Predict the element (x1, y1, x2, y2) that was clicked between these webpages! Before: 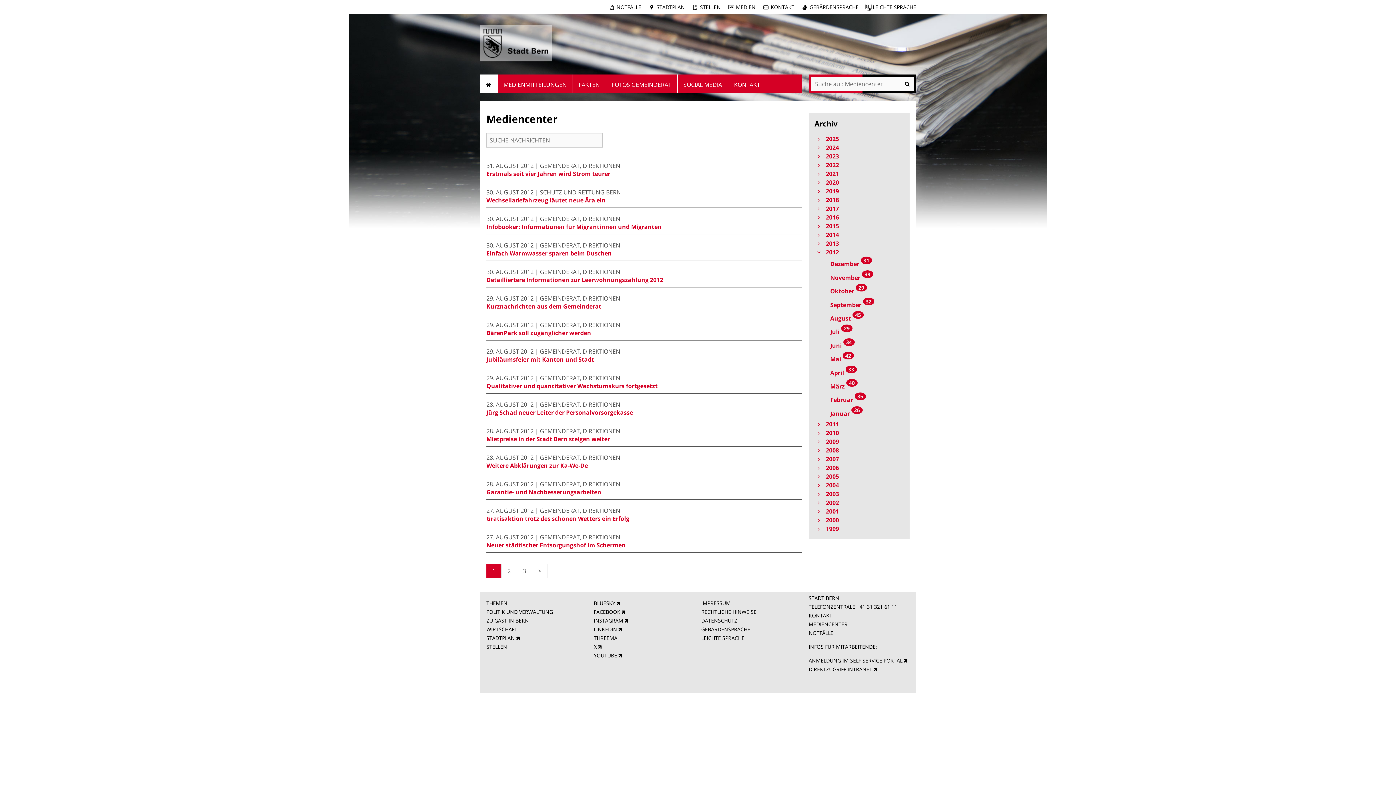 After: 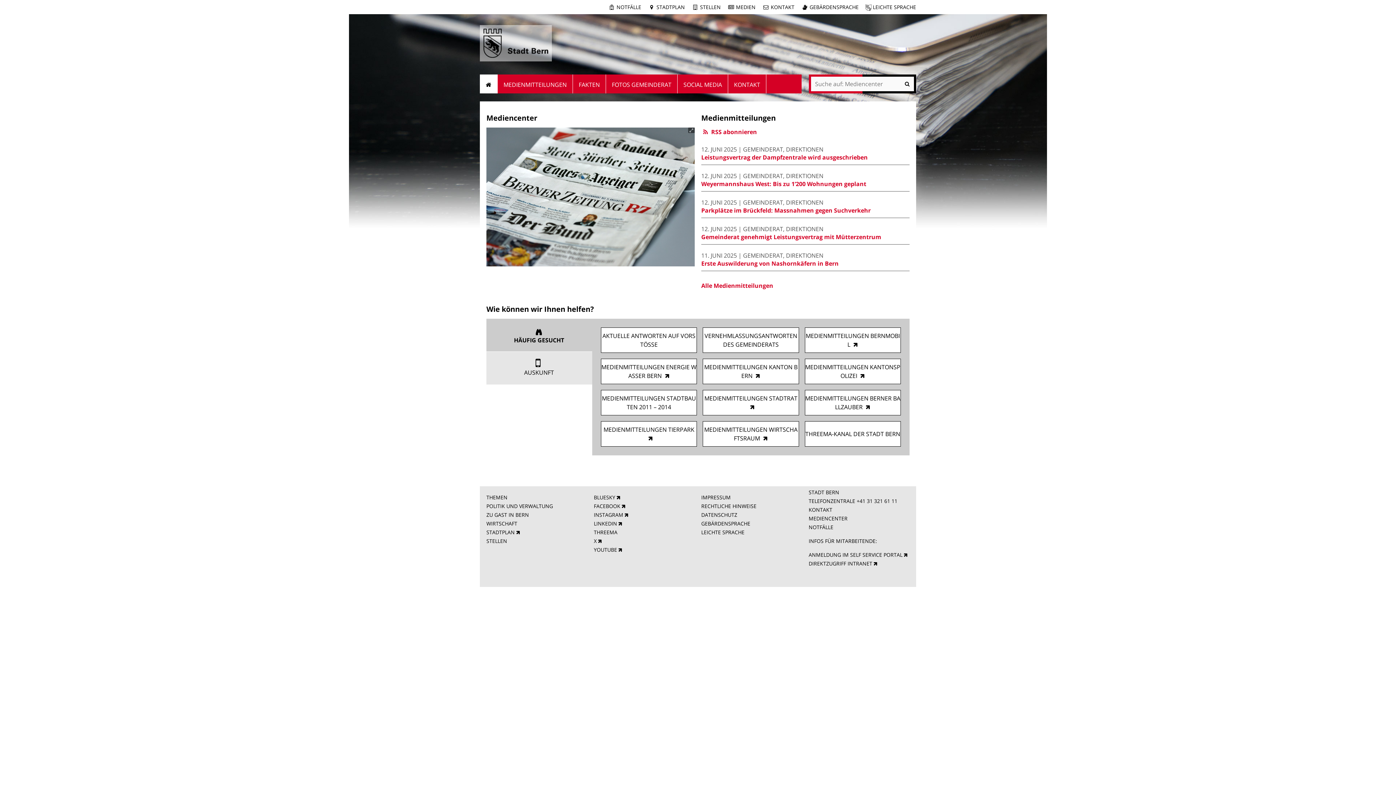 Action: label: MEDIEN bbox: (727, 3, 755, 10)